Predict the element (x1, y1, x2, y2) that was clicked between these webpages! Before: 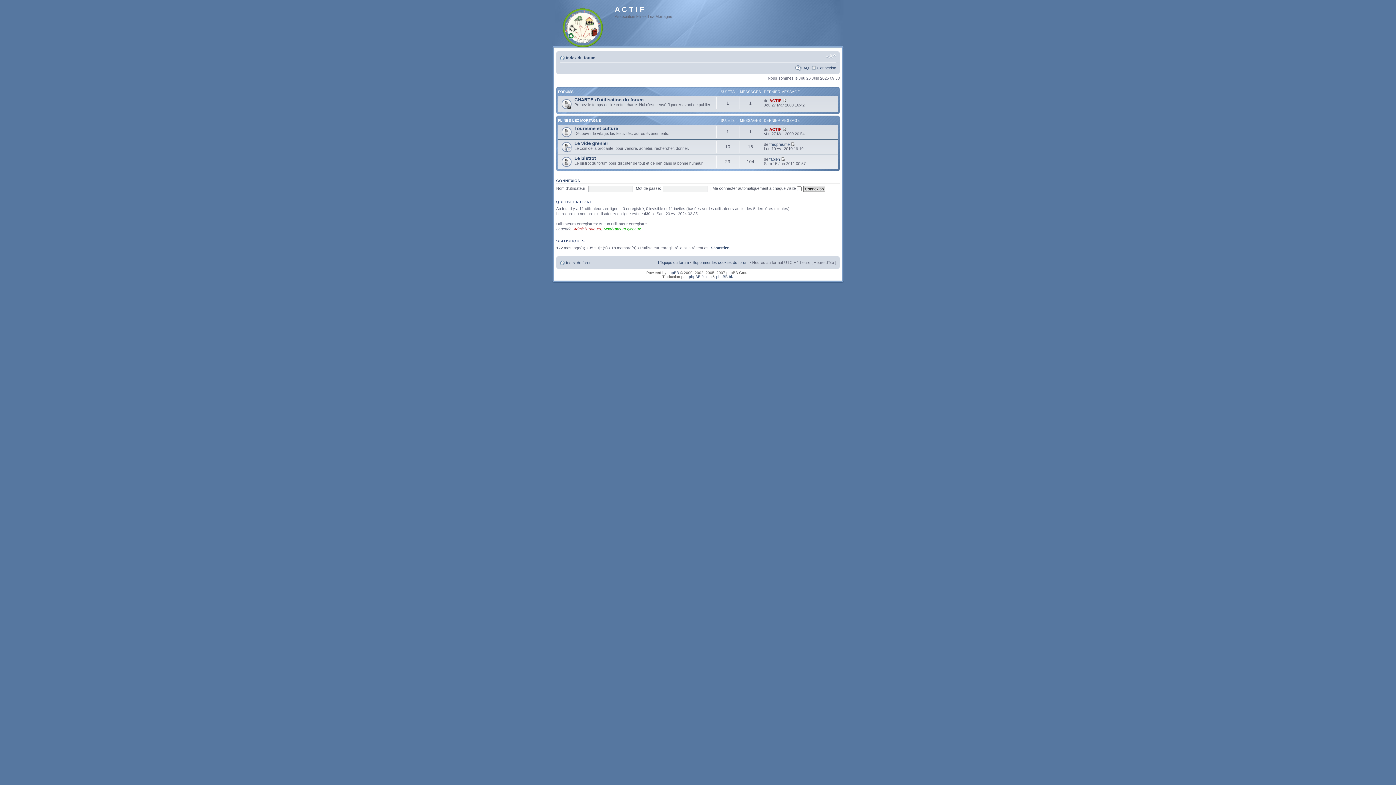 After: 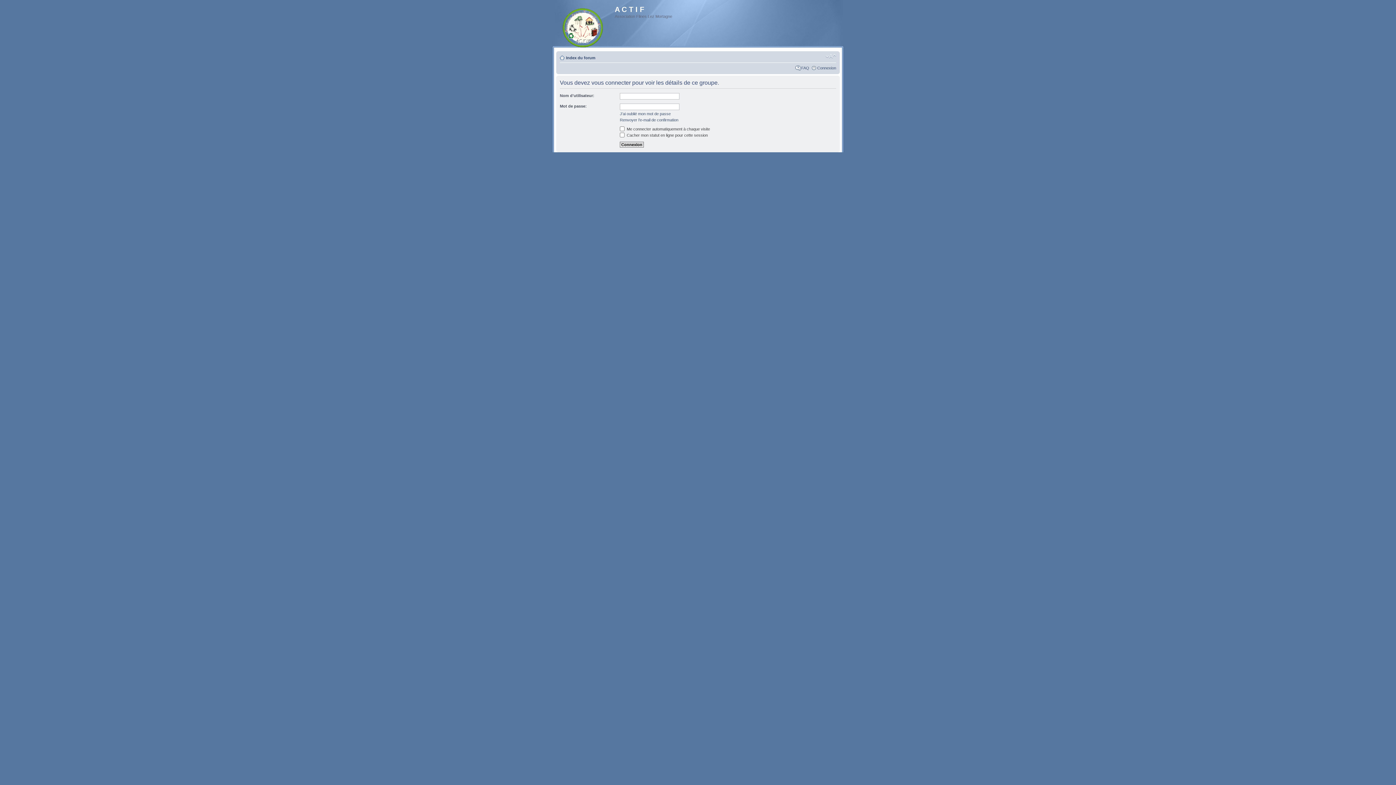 Action: bbox: (573, 226, 601, 231) label: Administrateurs